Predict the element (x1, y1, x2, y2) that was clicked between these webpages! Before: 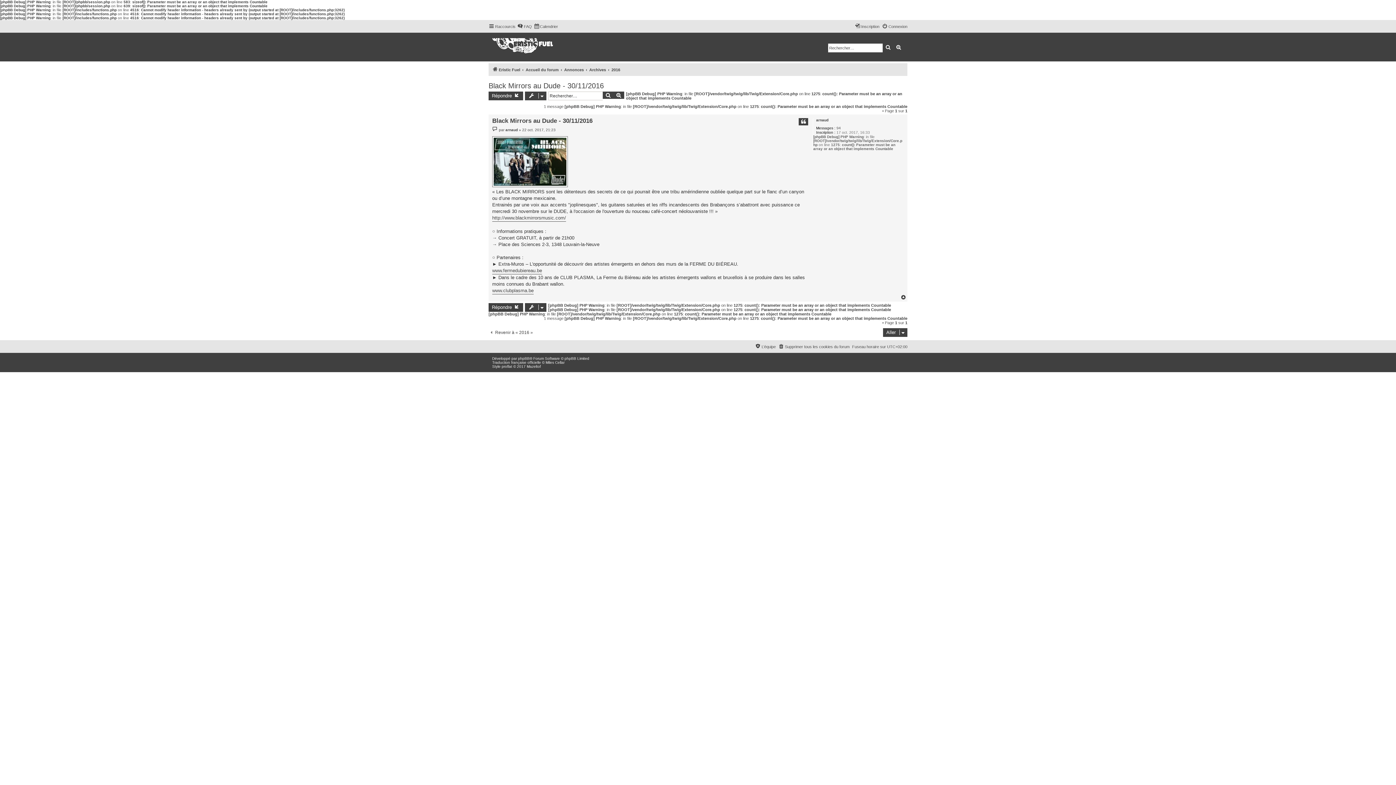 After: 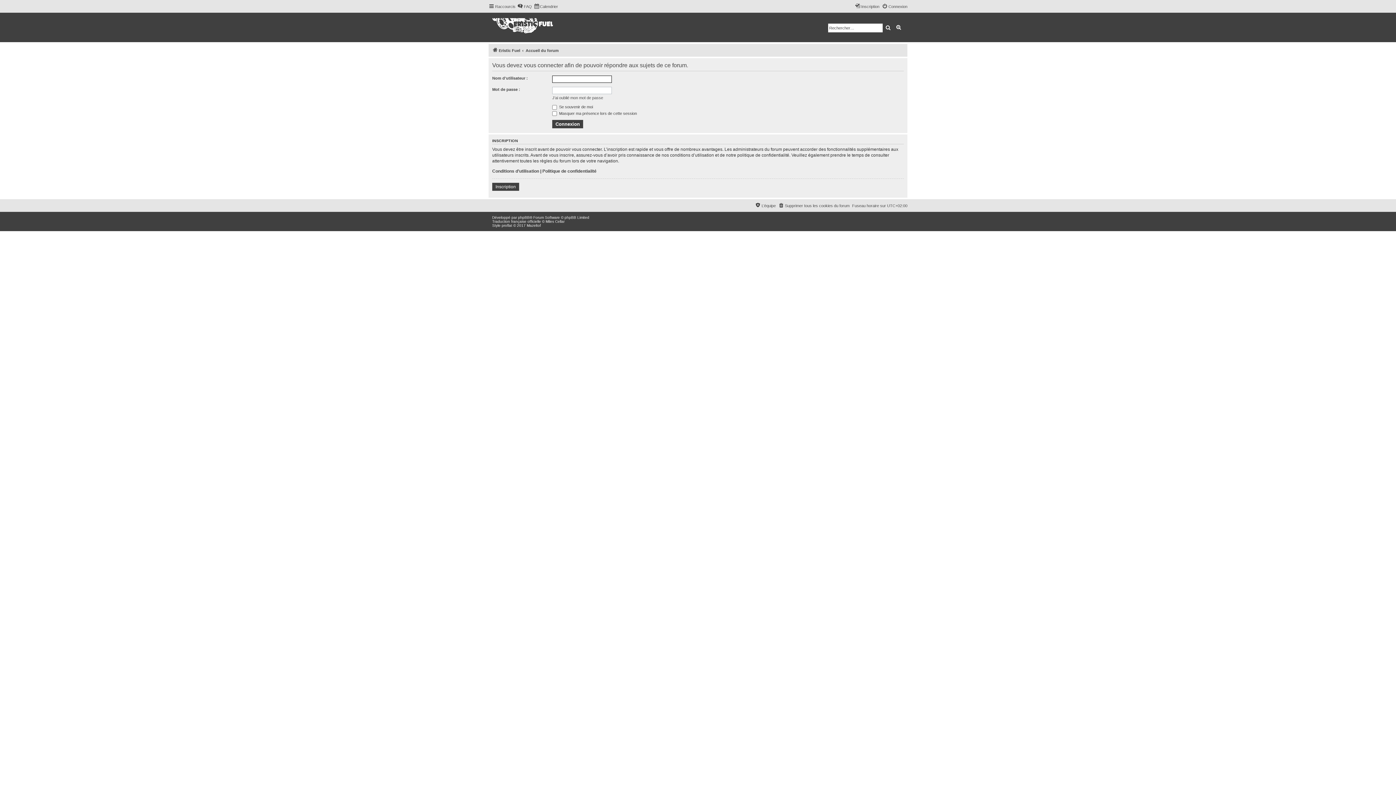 Action: bbox: (488, 303, 523, 312) label: Répondre 